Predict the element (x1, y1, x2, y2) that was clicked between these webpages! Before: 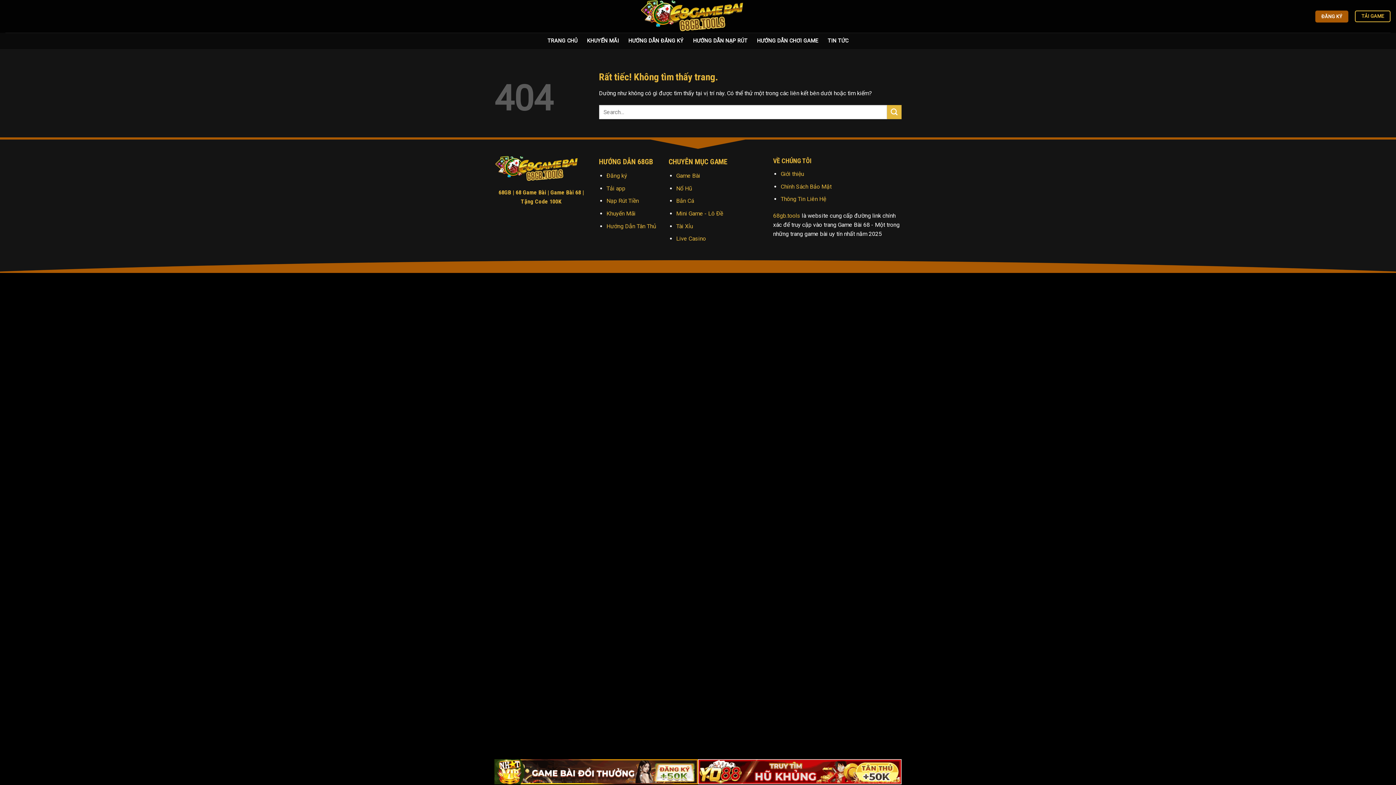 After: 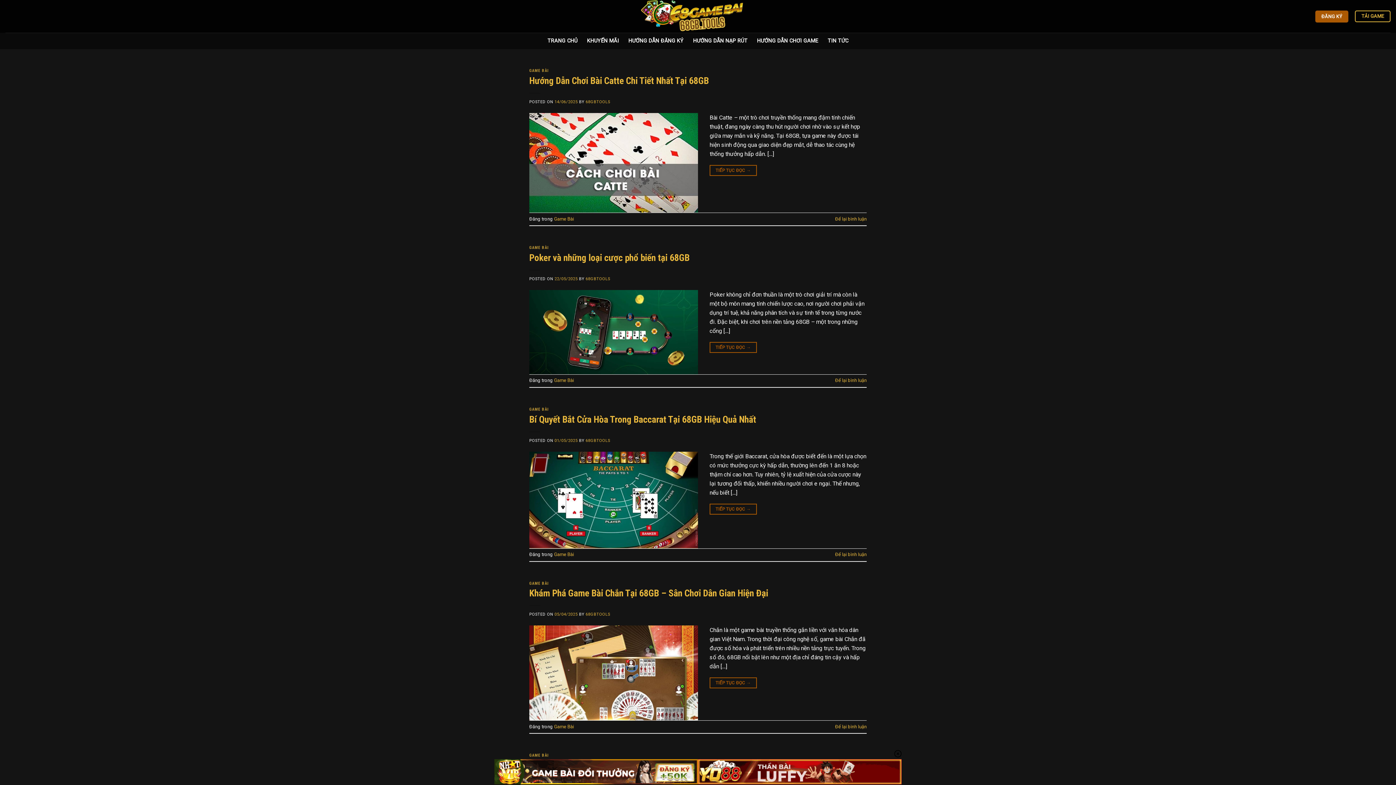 Action: bbox: (676, 172, 700, 179) label: Game Bài